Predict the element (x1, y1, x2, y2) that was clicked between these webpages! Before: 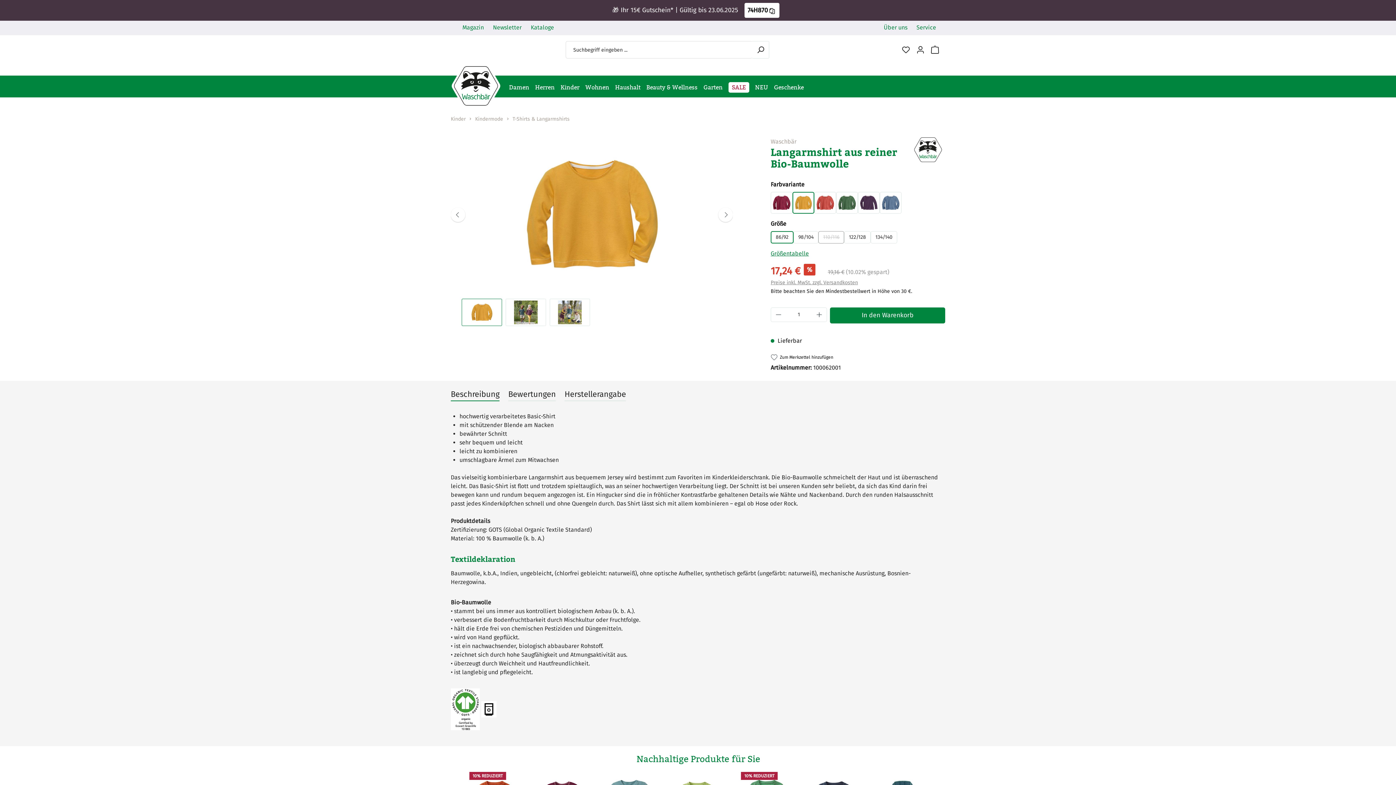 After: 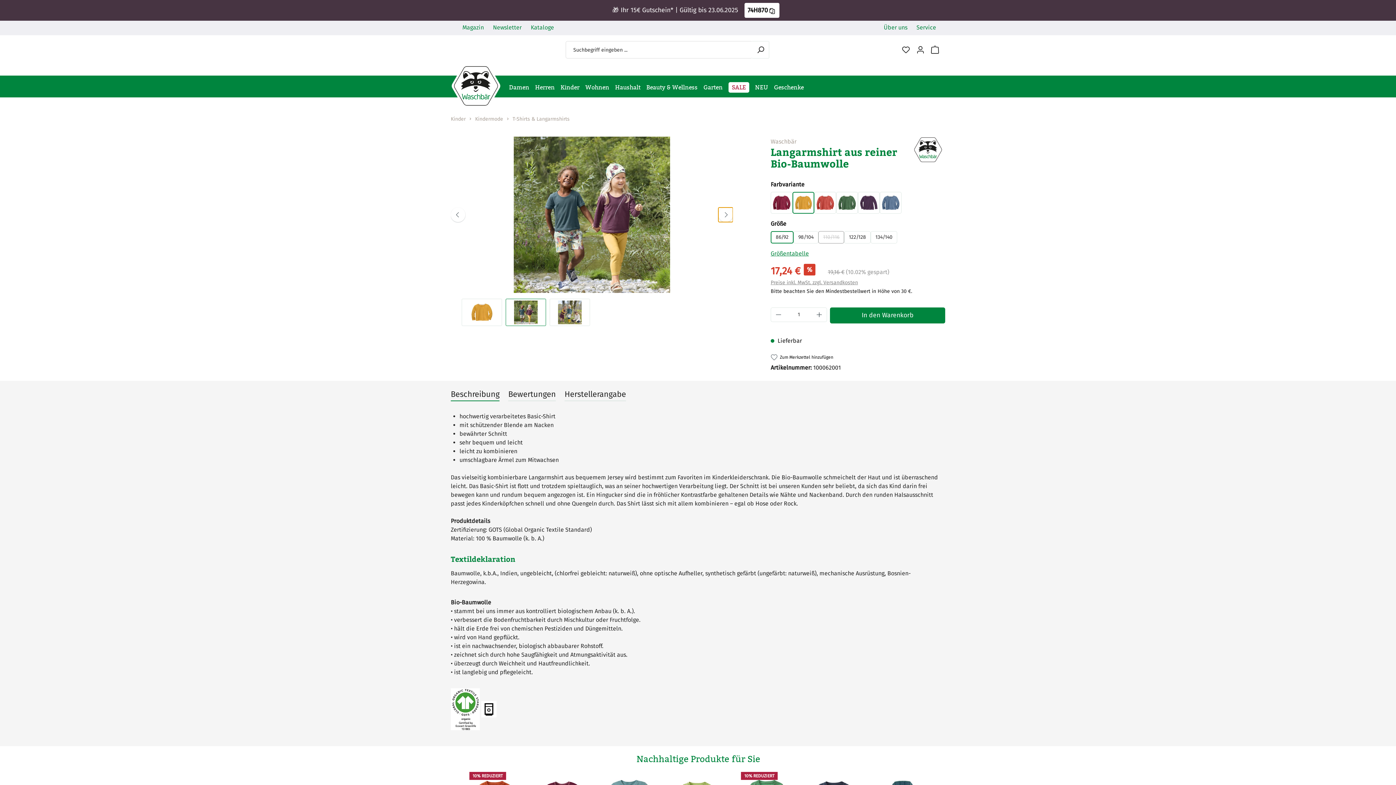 Action: label: Nächstes bbox: (718, 207, 733, 222)